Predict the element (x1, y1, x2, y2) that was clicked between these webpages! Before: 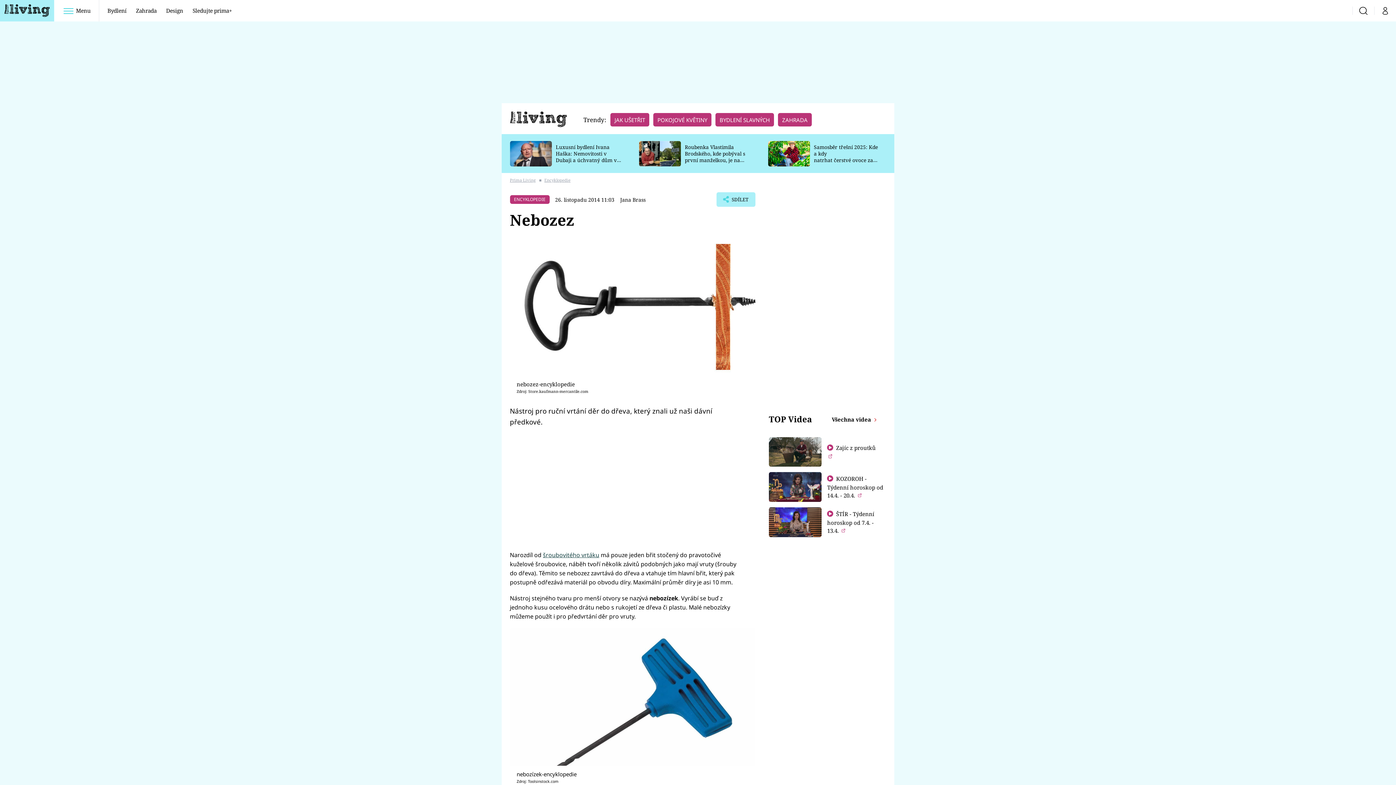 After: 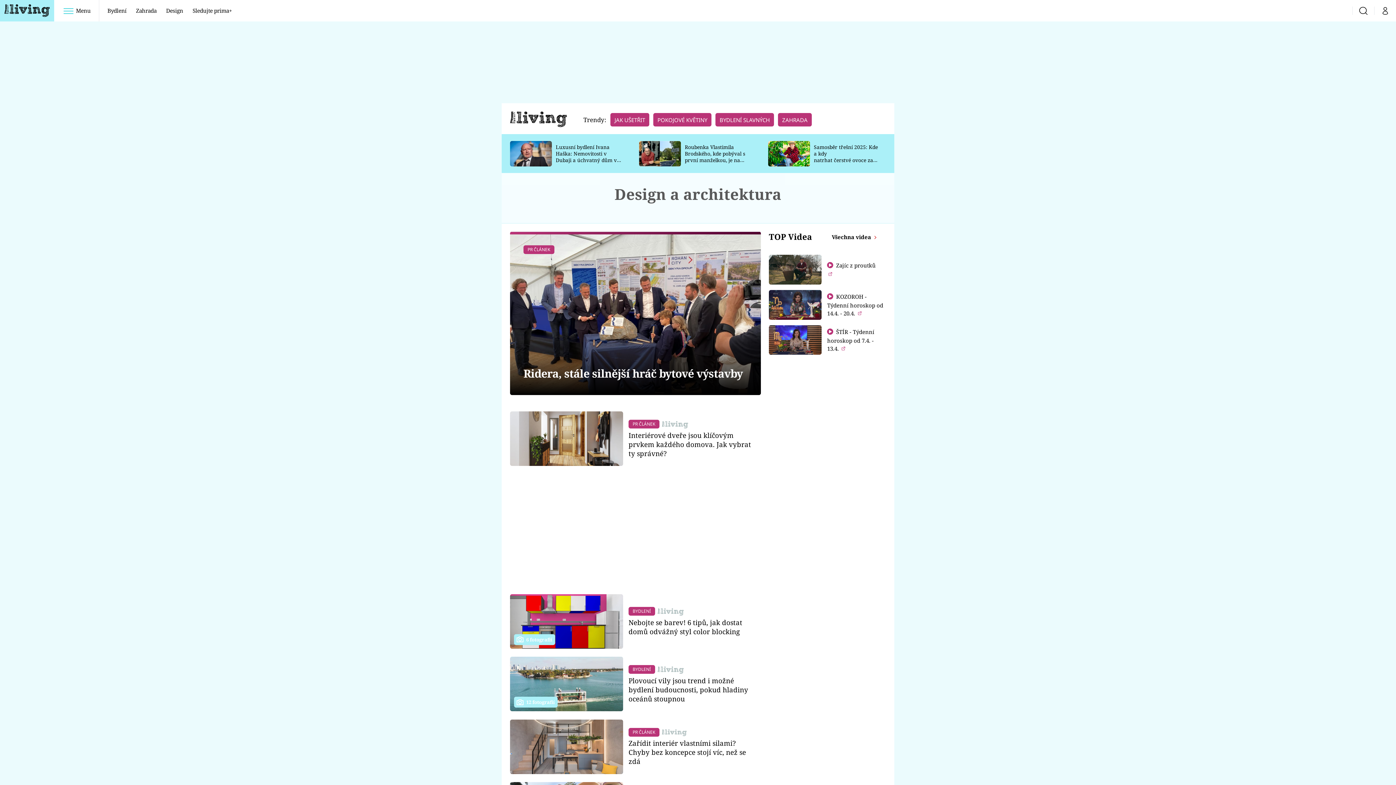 Action: label: Design bbox: (162, 0, 187, 21)